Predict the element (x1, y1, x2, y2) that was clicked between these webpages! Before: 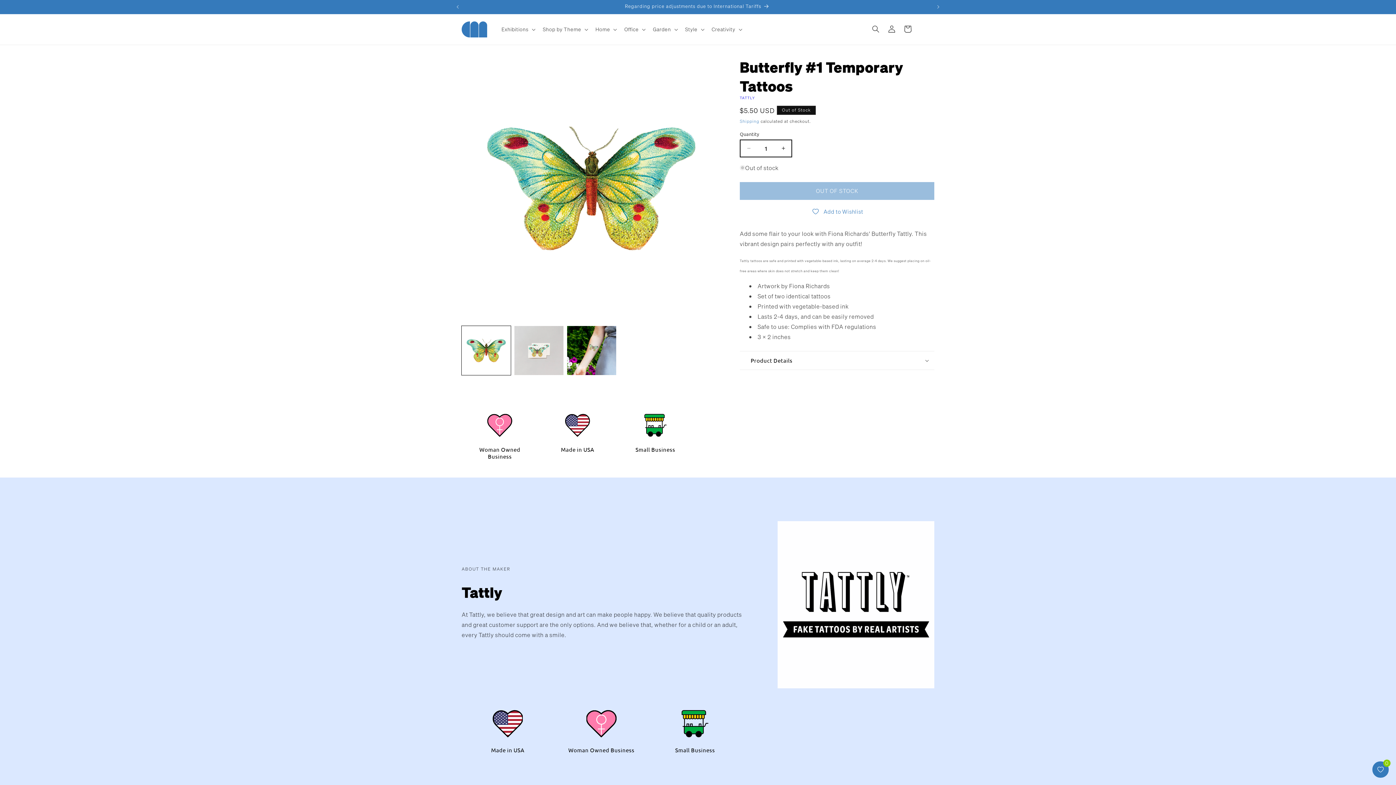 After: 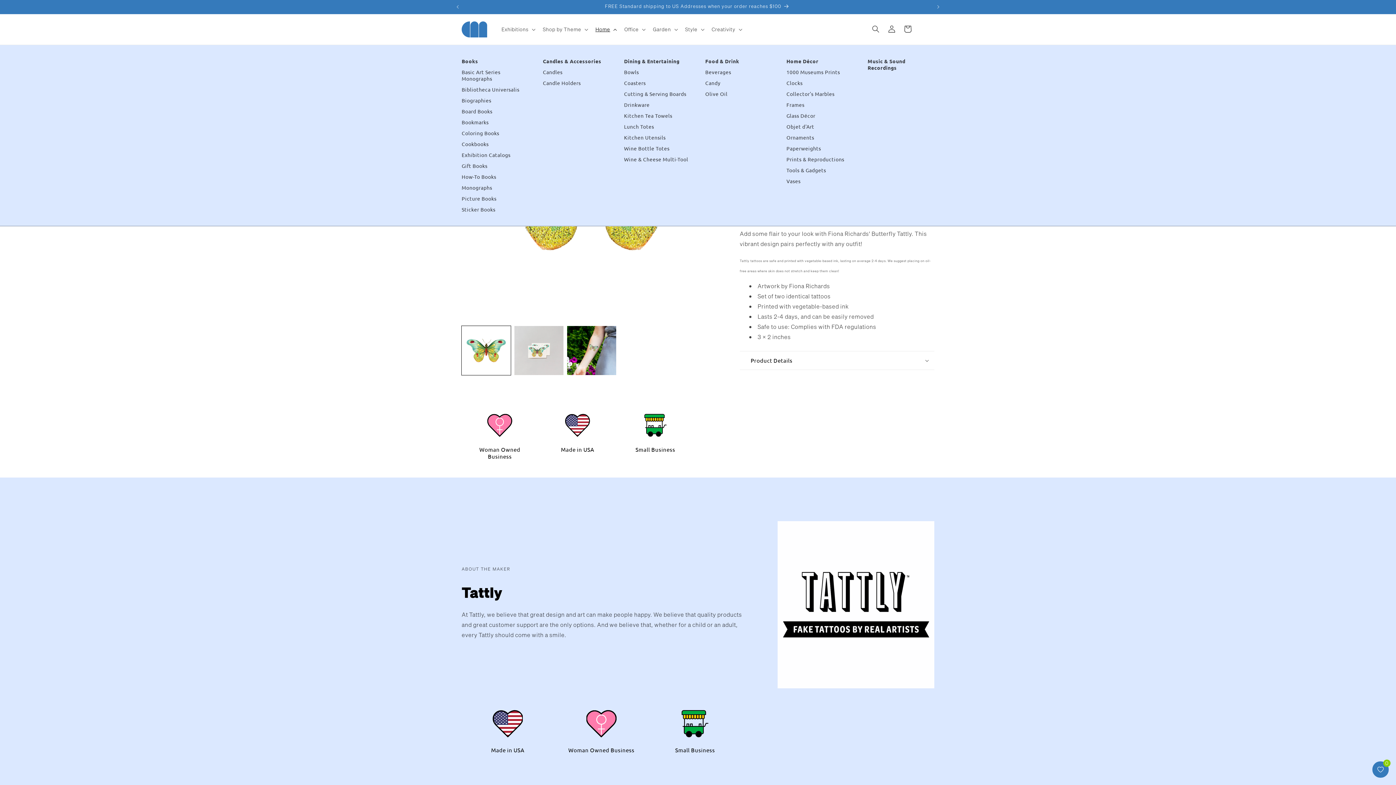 Action: bbox: (591, 21, 620, 37) label: Home